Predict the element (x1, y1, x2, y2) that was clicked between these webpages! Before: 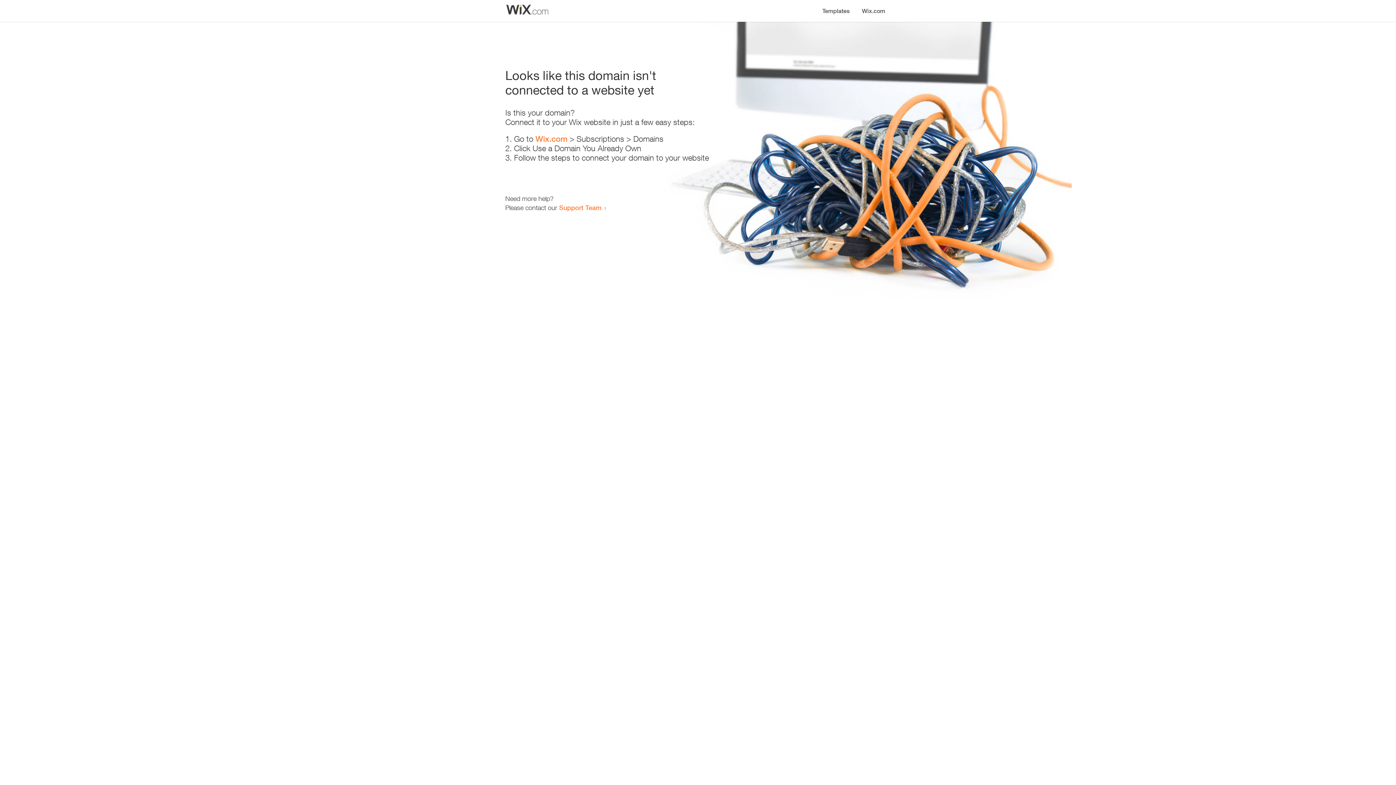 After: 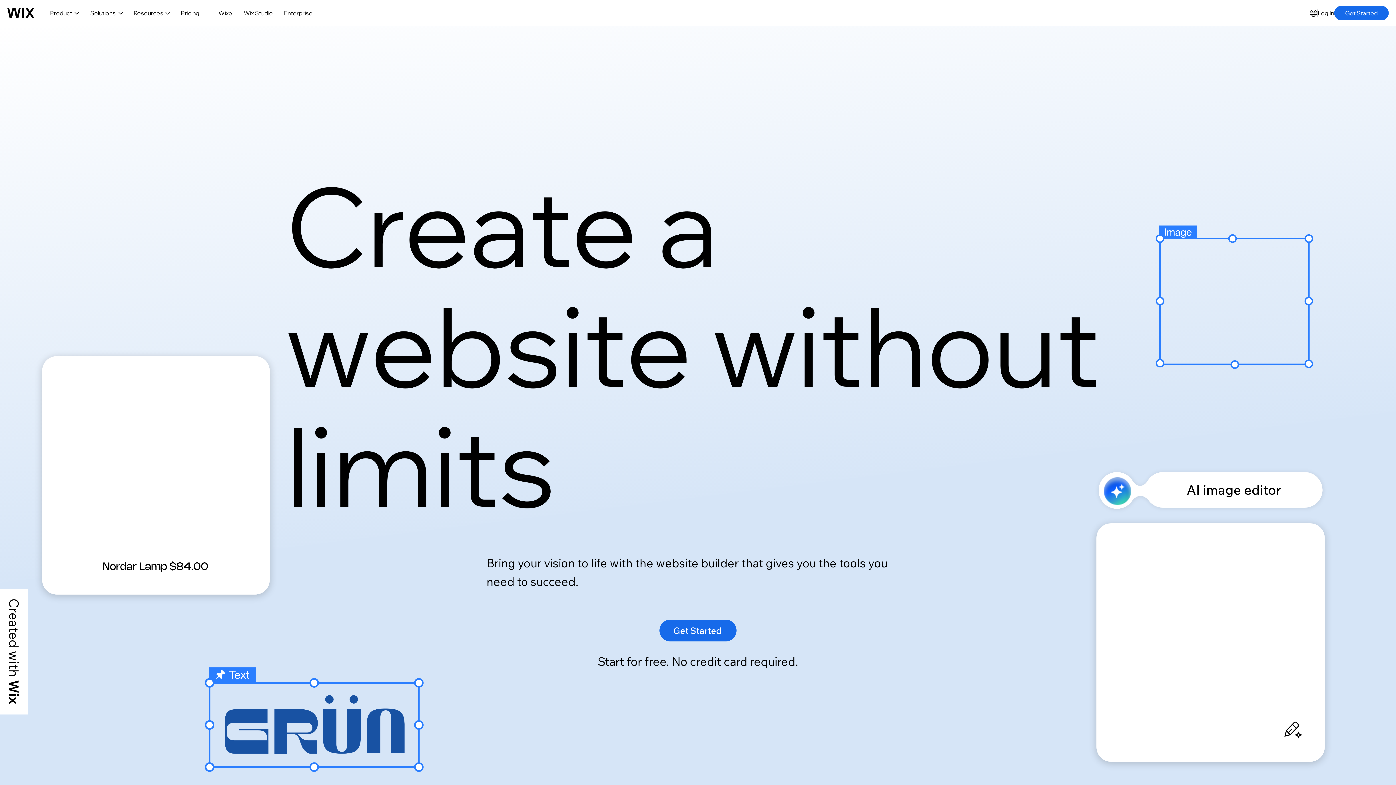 Action: label: Wix.com bbox: (535, 134, 567, 143)